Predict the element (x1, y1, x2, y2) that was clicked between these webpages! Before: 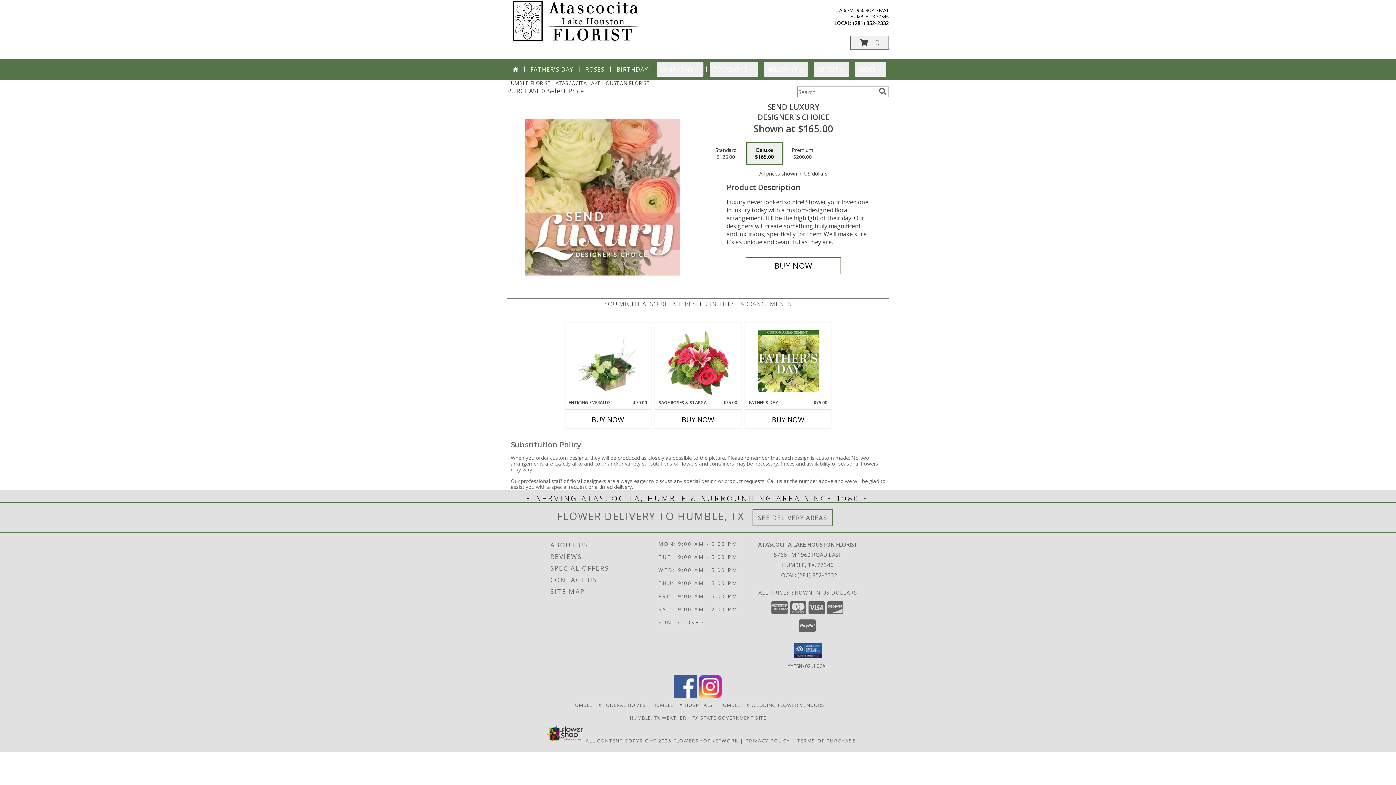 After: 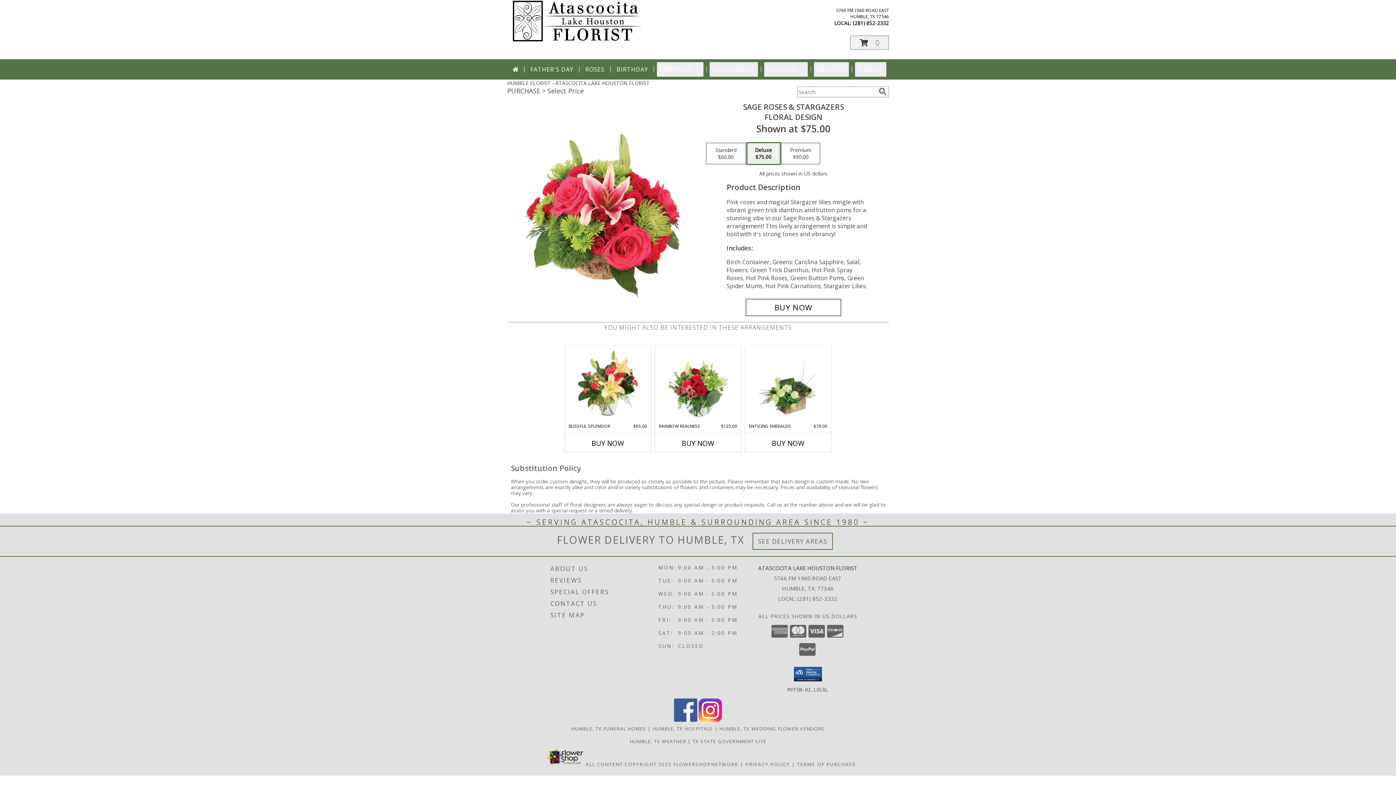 Action: label: View Sage Roses & Stargazers Floral Design Info bbox: (667, 324, 728, 398)